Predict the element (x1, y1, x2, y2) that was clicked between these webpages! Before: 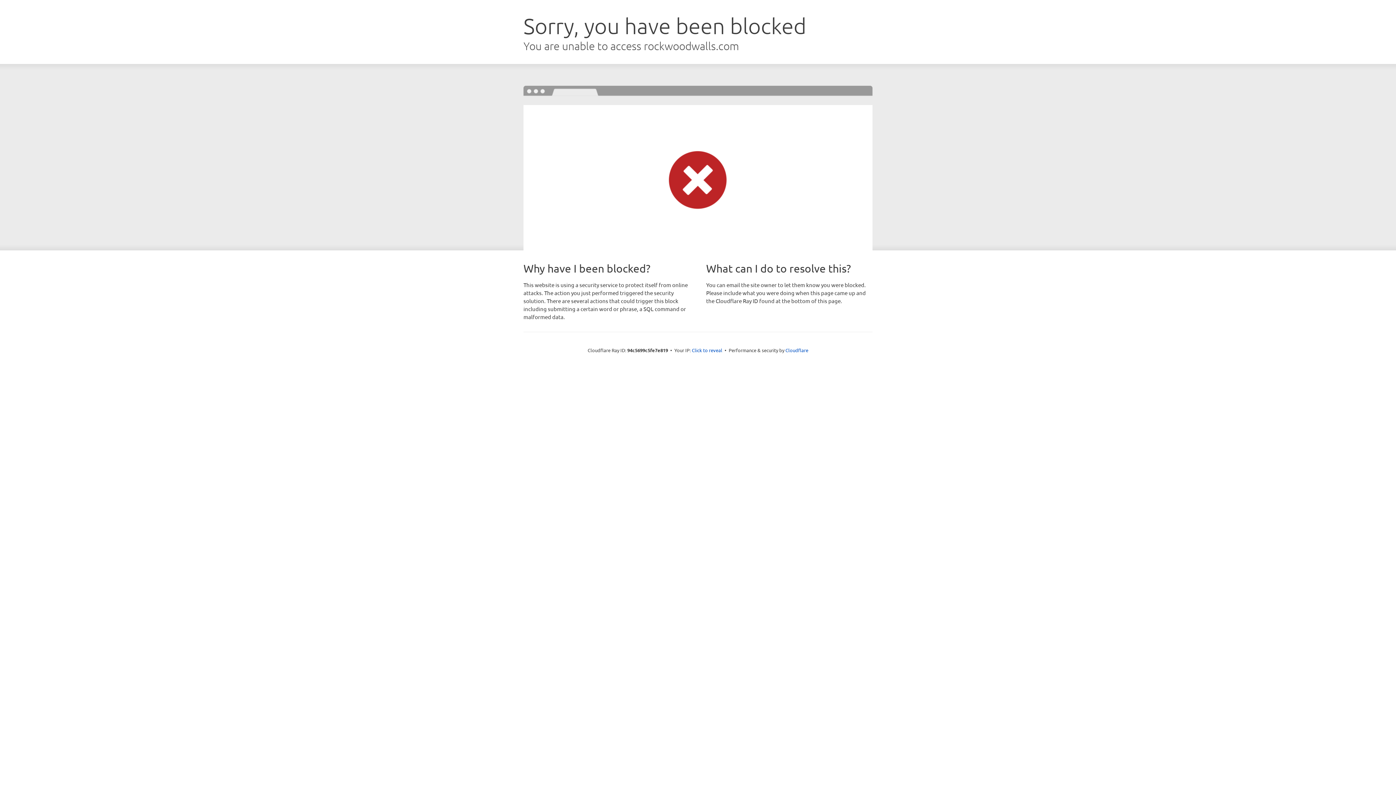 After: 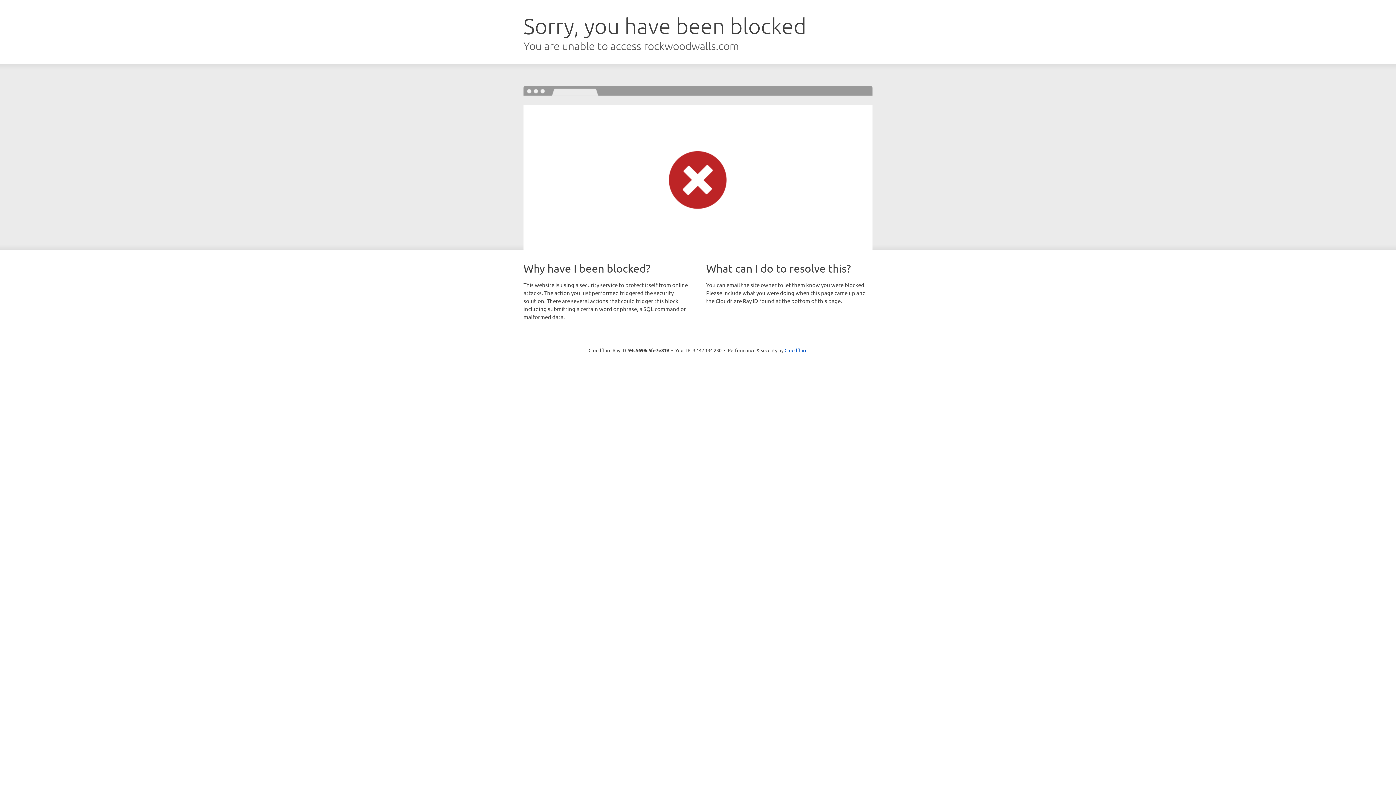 Action: bbox: (692, 346, 722, 353) label: Click to reveal